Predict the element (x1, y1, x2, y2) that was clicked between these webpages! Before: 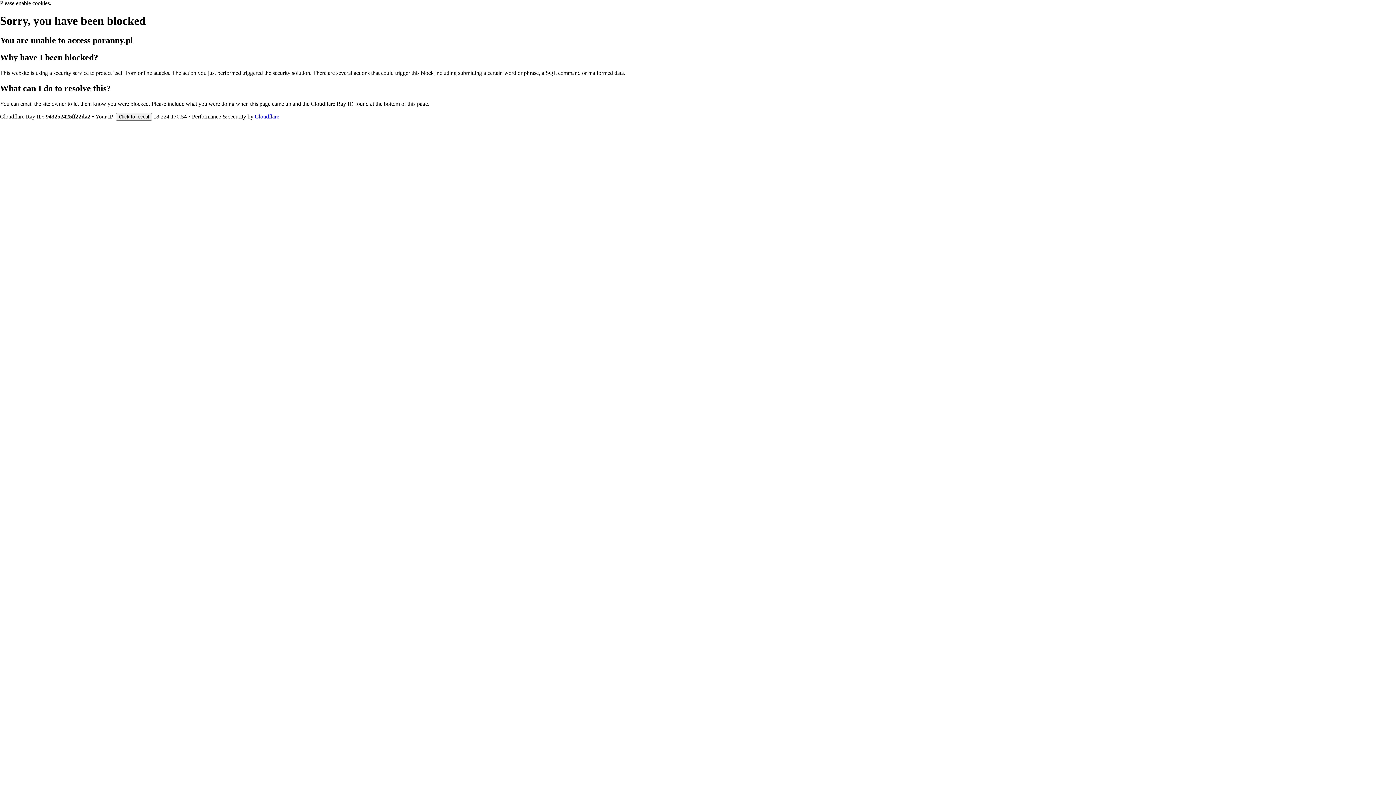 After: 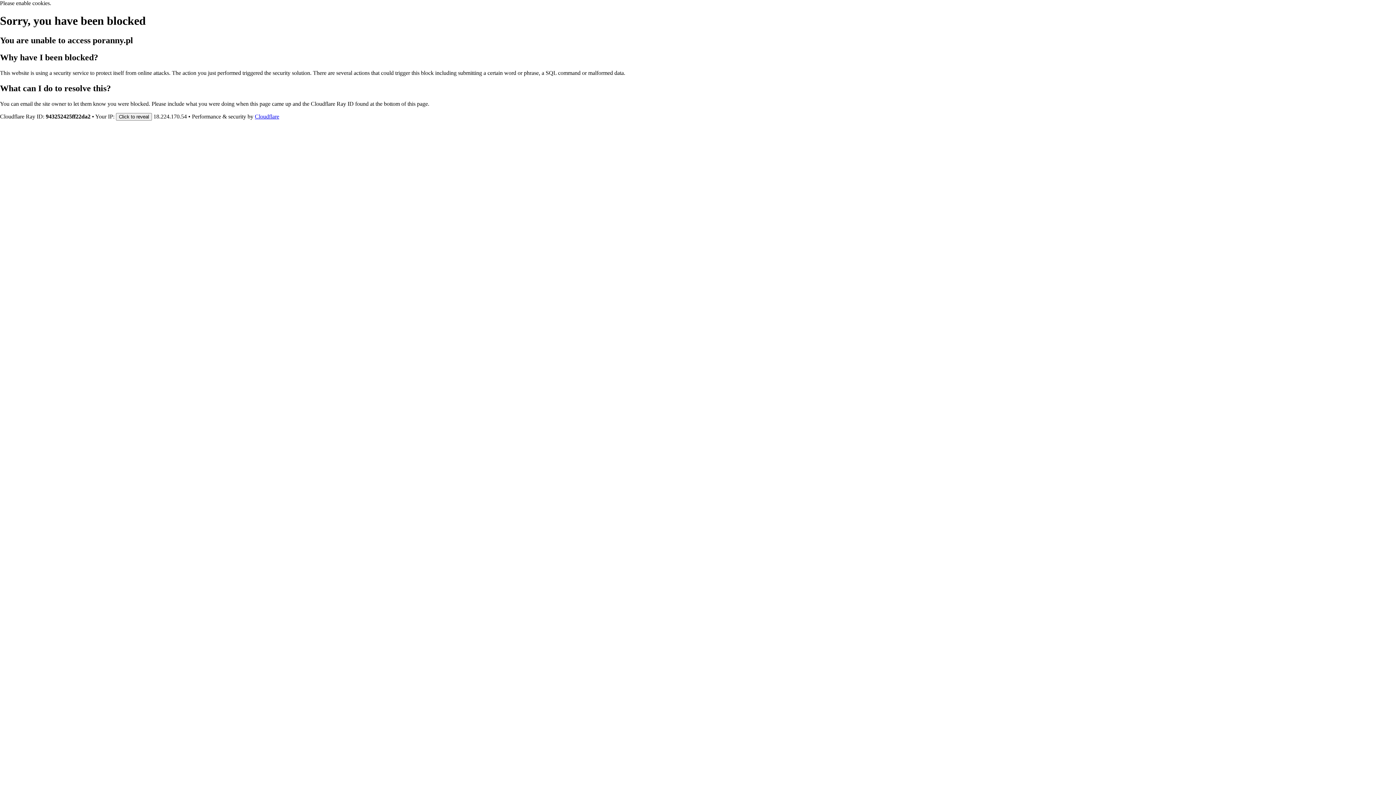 Action: label: Cloudflare bbox: (254, 113, 279, 119)